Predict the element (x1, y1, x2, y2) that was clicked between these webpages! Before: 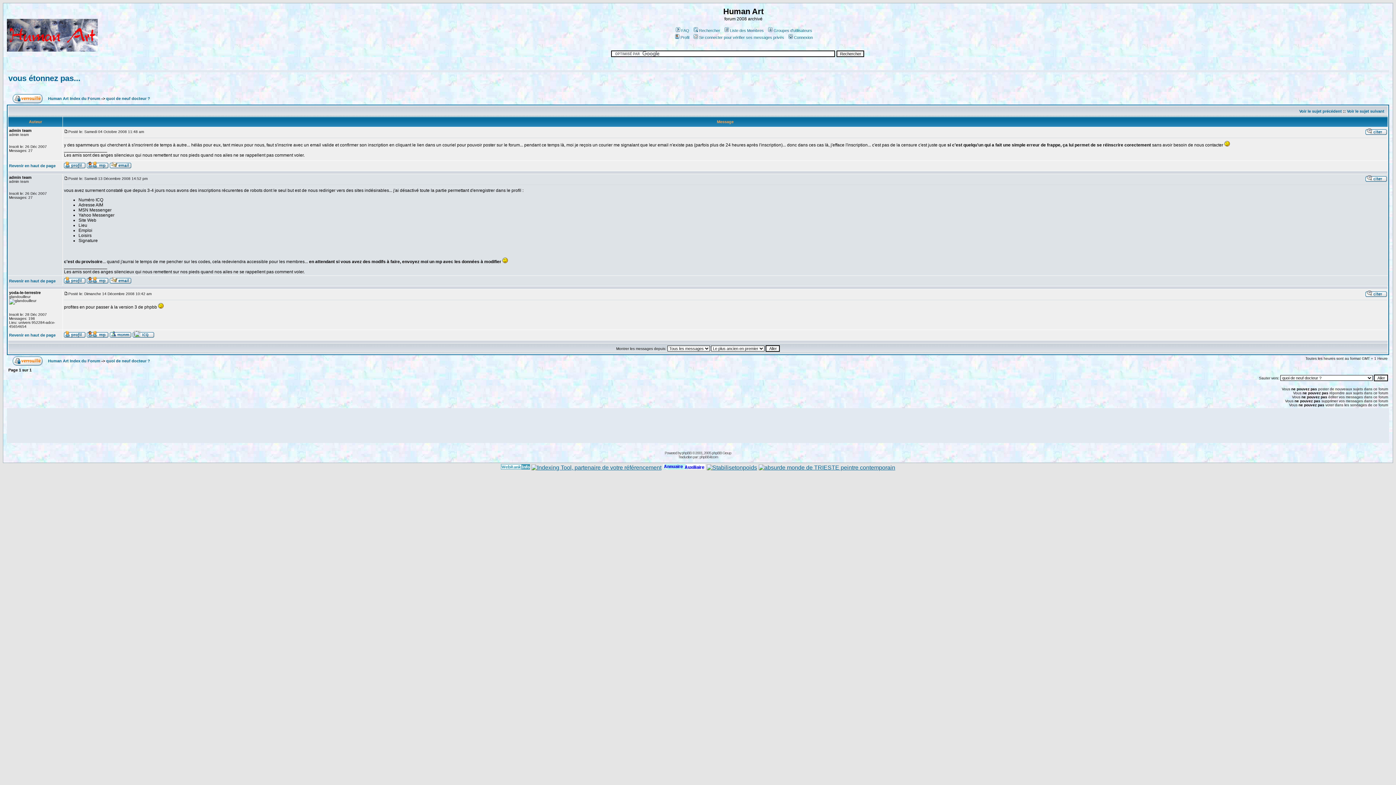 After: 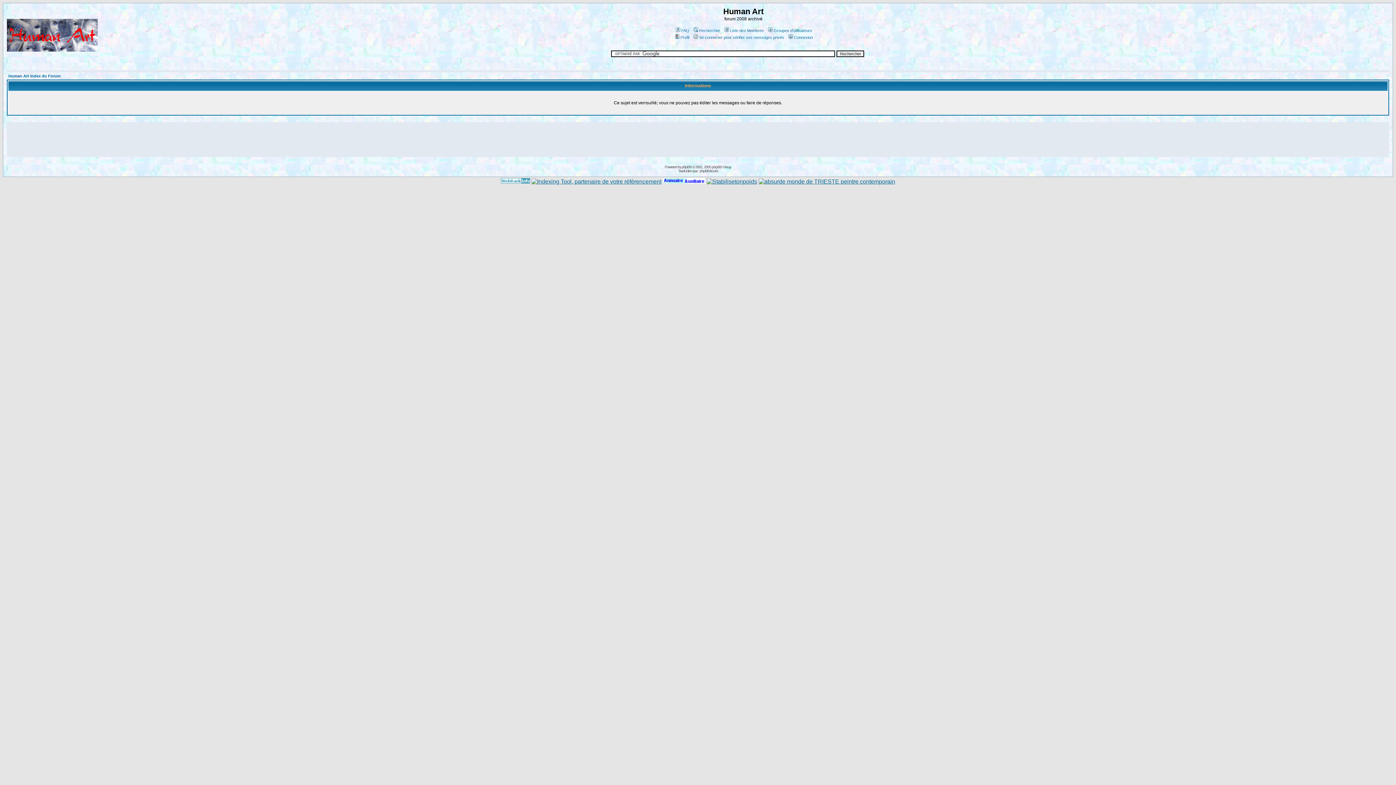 Action: bbox: (12, 357, 42, 362)